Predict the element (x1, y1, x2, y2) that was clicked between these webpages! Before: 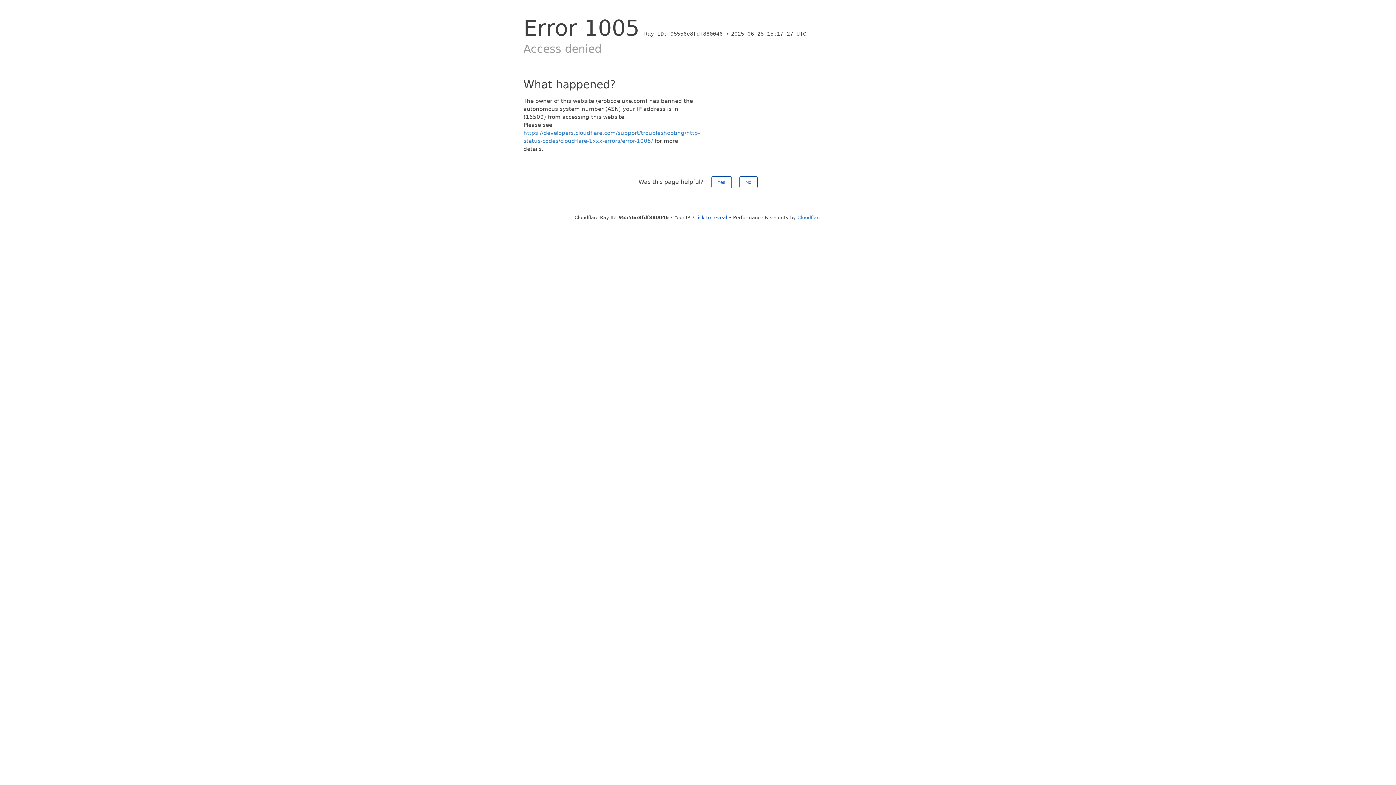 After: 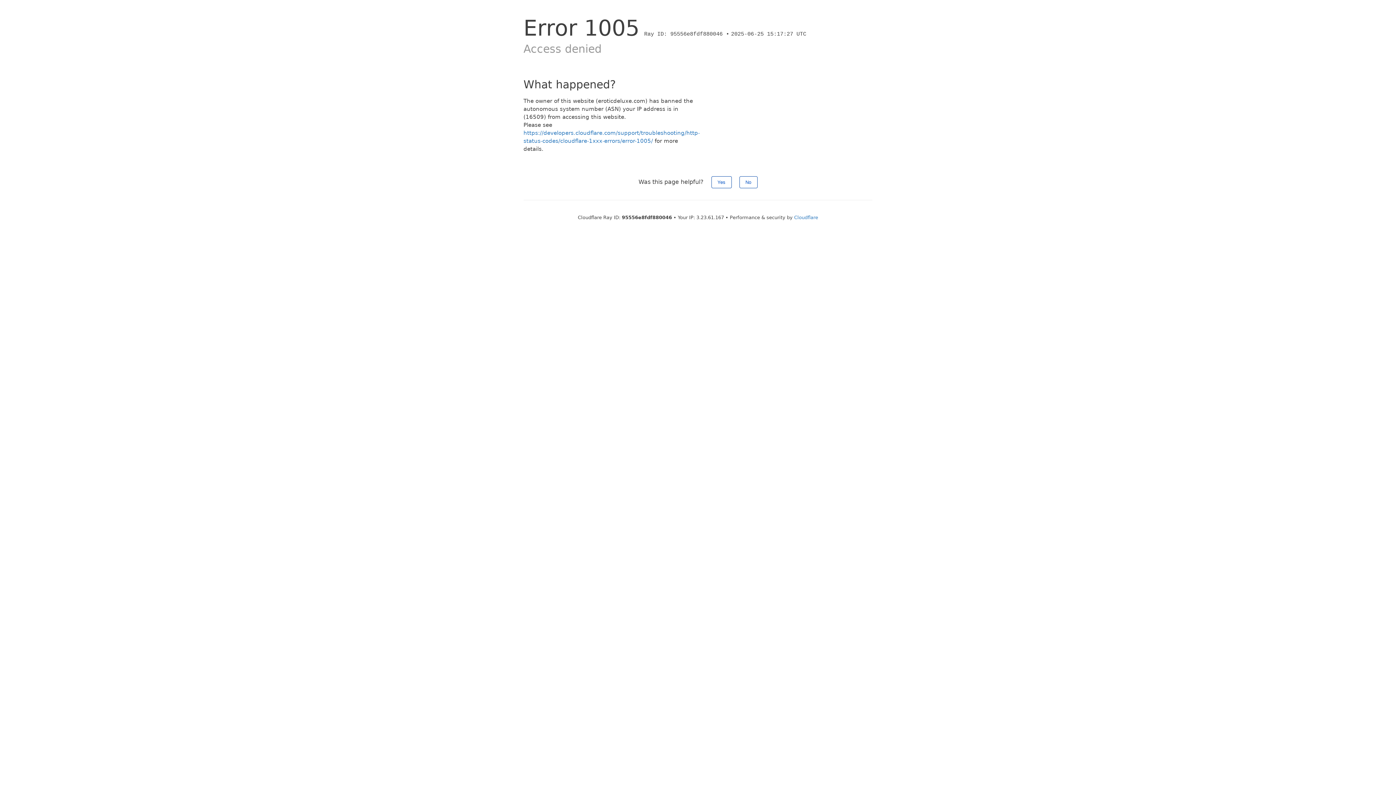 Action: label: Click to reveal bbox: (693, 214, 727, 220)